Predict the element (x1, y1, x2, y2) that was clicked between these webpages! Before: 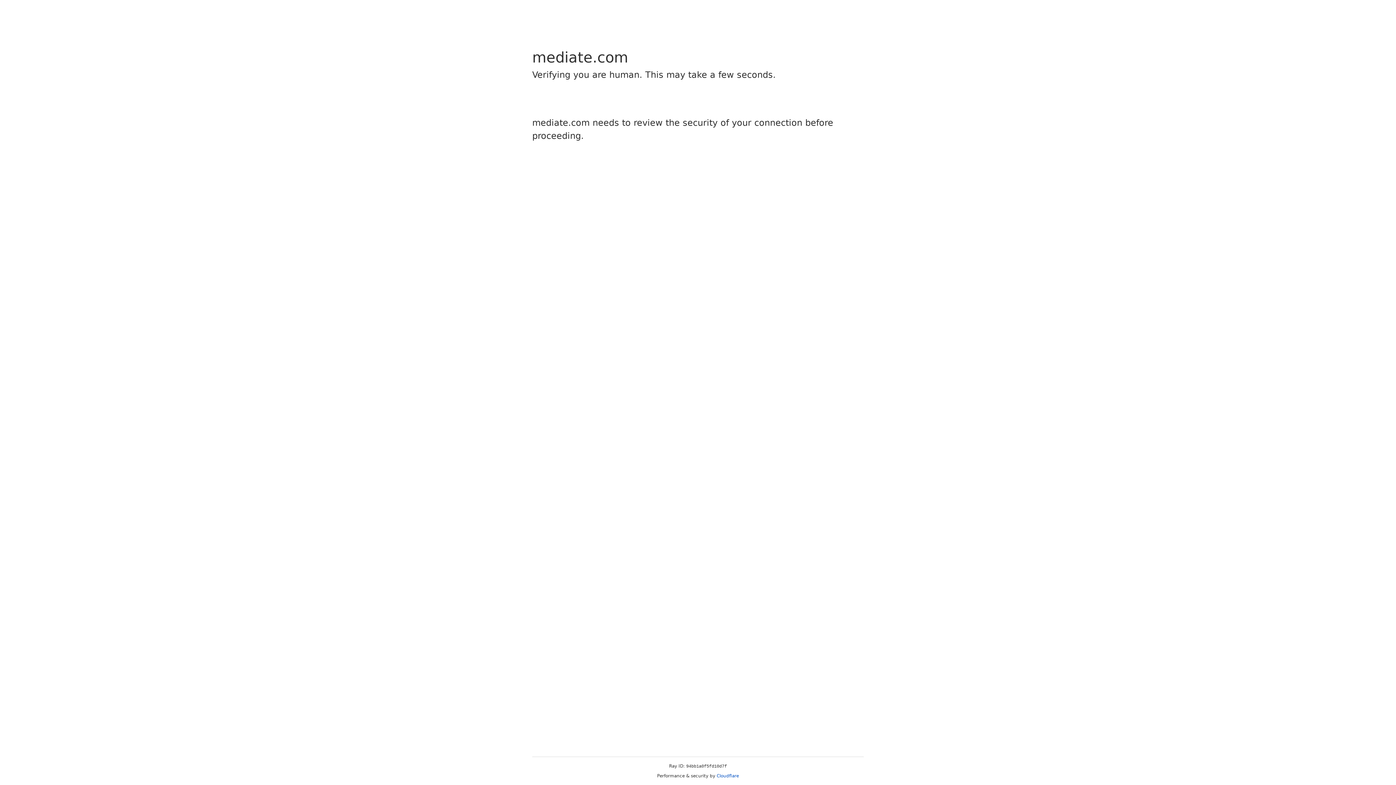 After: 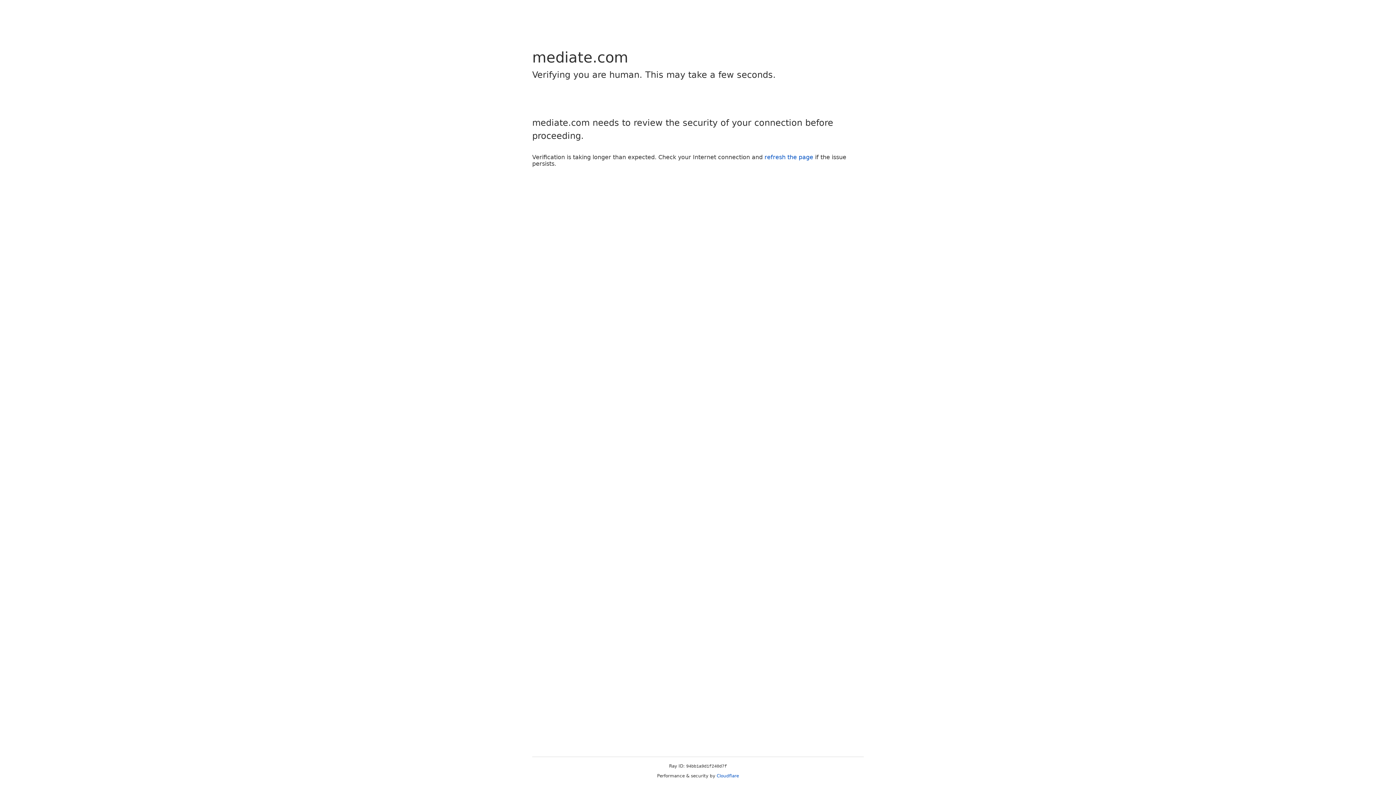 Action: label: Cloudflare bbox: (716, 773, 739, 778)